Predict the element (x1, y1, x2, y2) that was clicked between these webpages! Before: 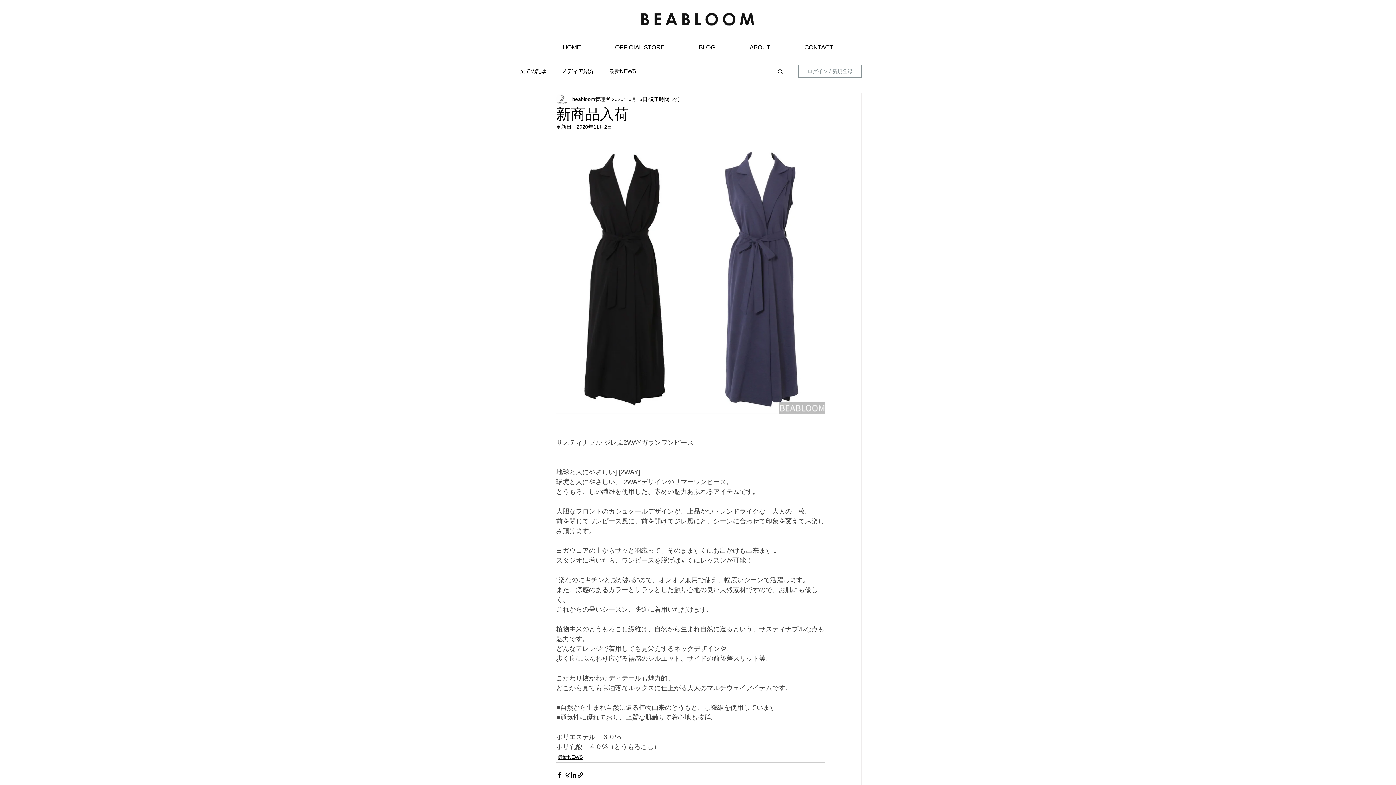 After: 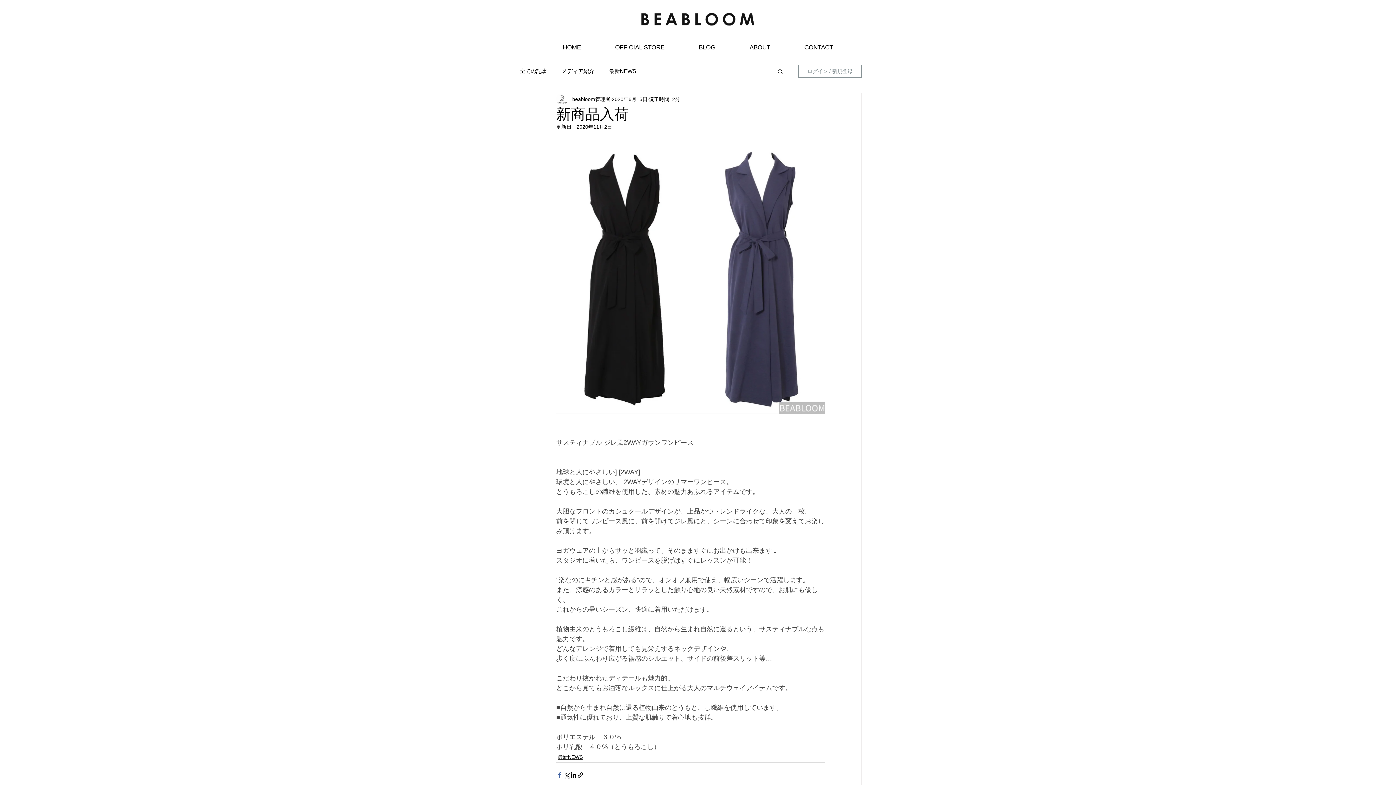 Action: label: Facebook でシェア bbox: (556, 771, 563, 778)